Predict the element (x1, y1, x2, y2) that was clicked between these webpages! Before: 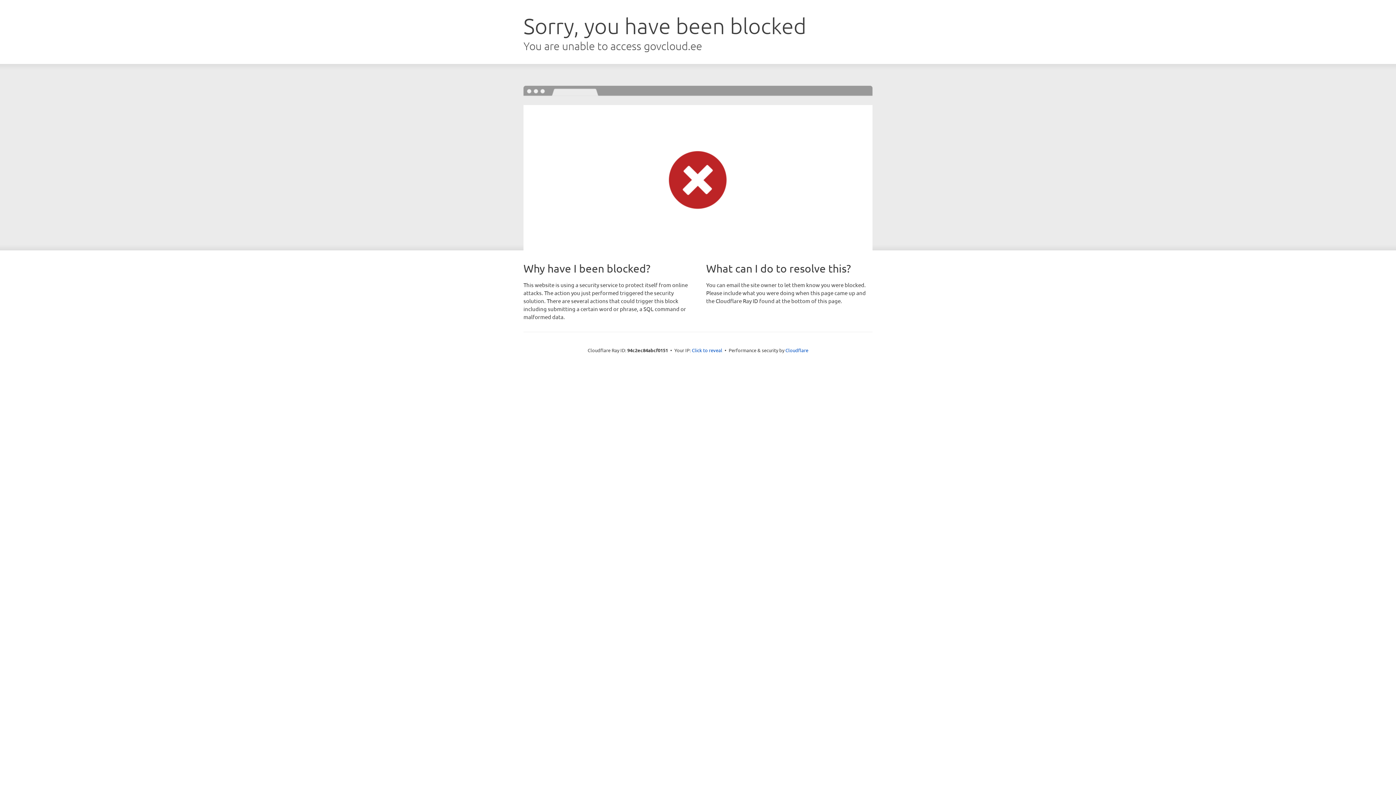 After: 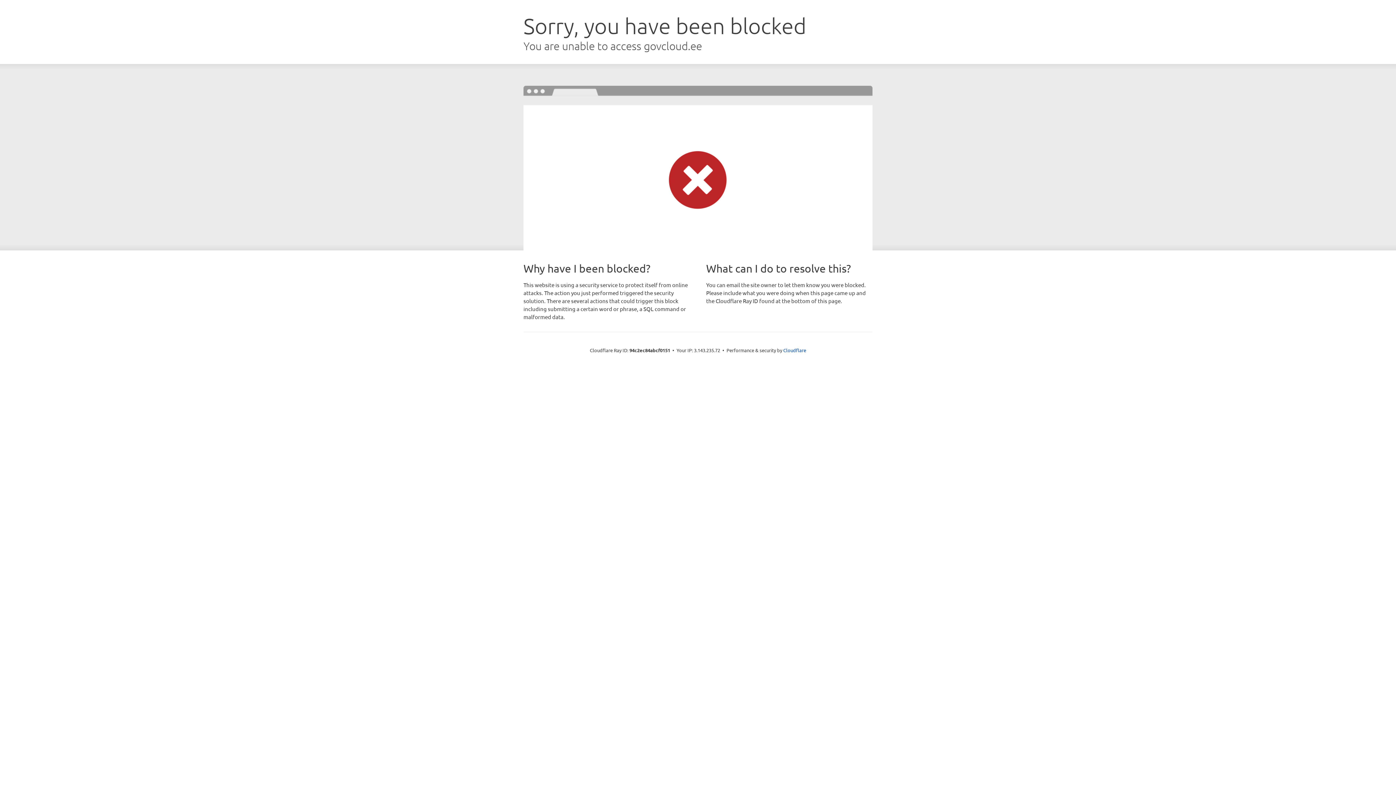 Action: bbox: (692, 346, 722, 353) label: Click to reveal